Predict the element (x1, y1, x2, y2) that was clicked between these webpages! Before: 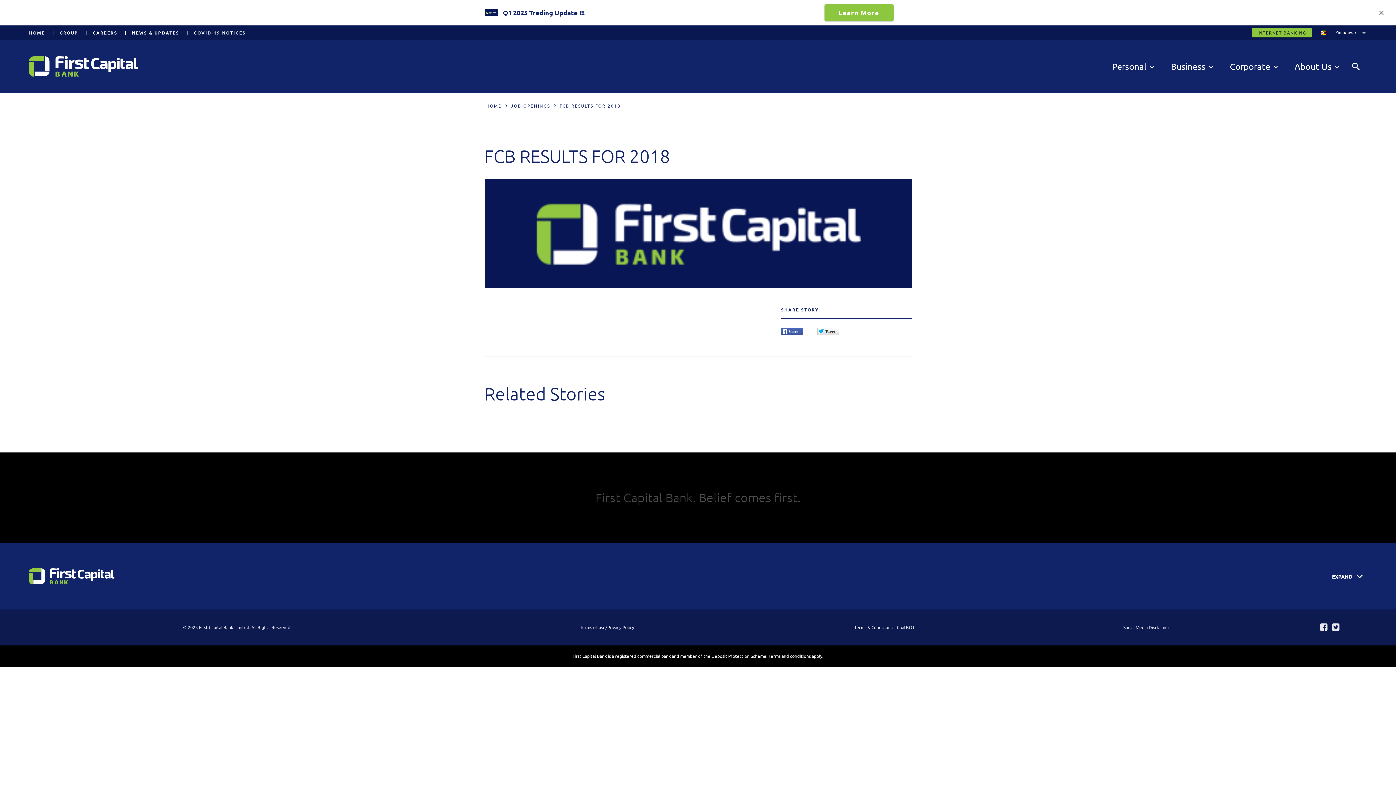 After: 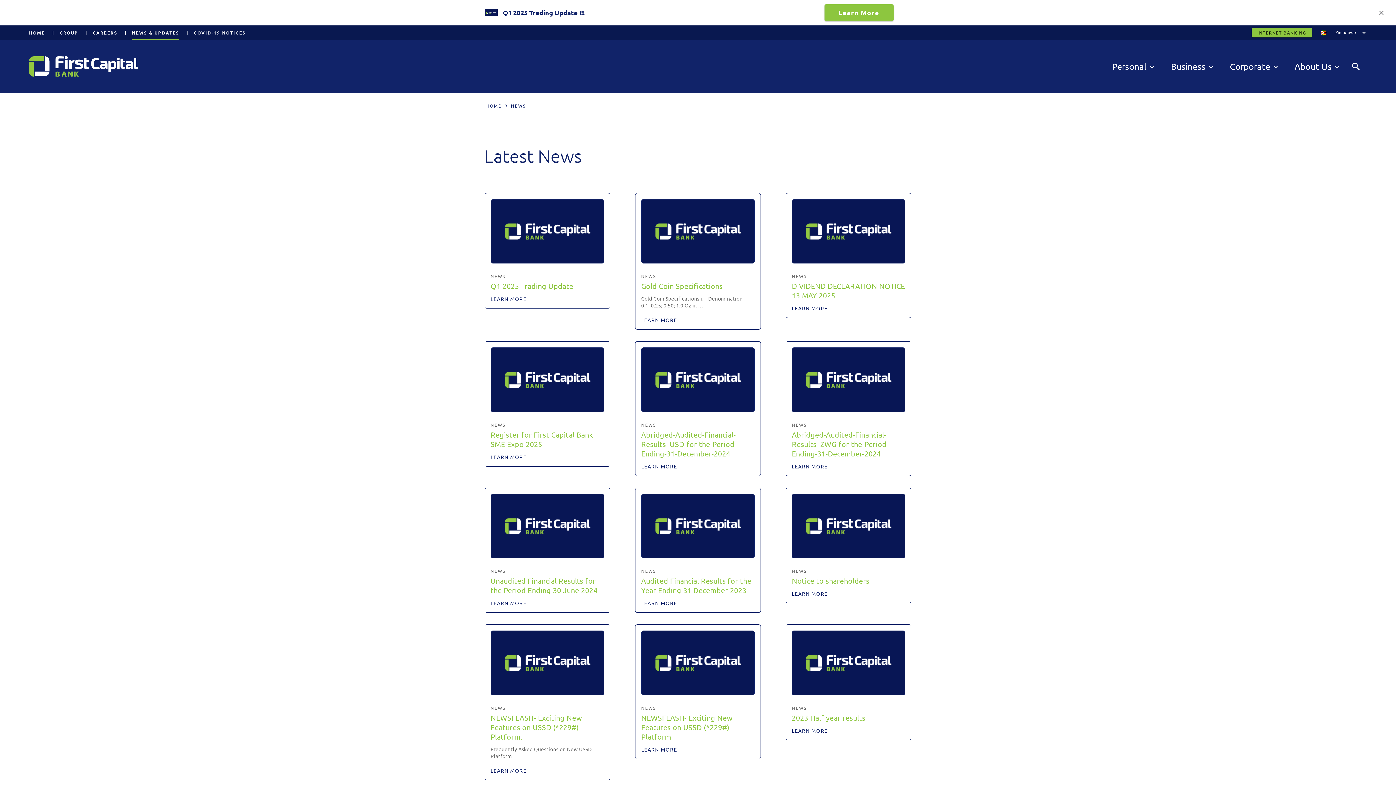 Action: bbox: (132, 25, 179, 40) label: NEWS & UPDATES